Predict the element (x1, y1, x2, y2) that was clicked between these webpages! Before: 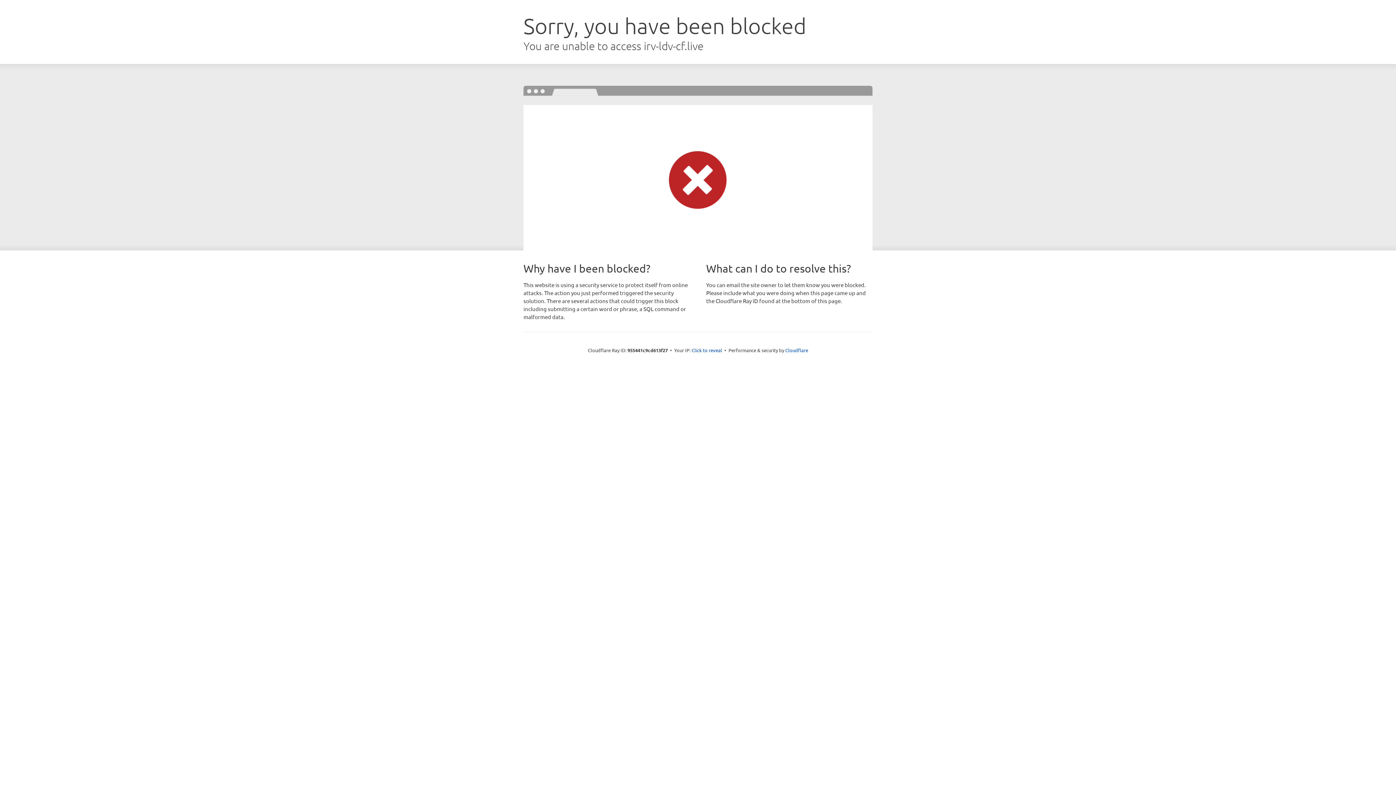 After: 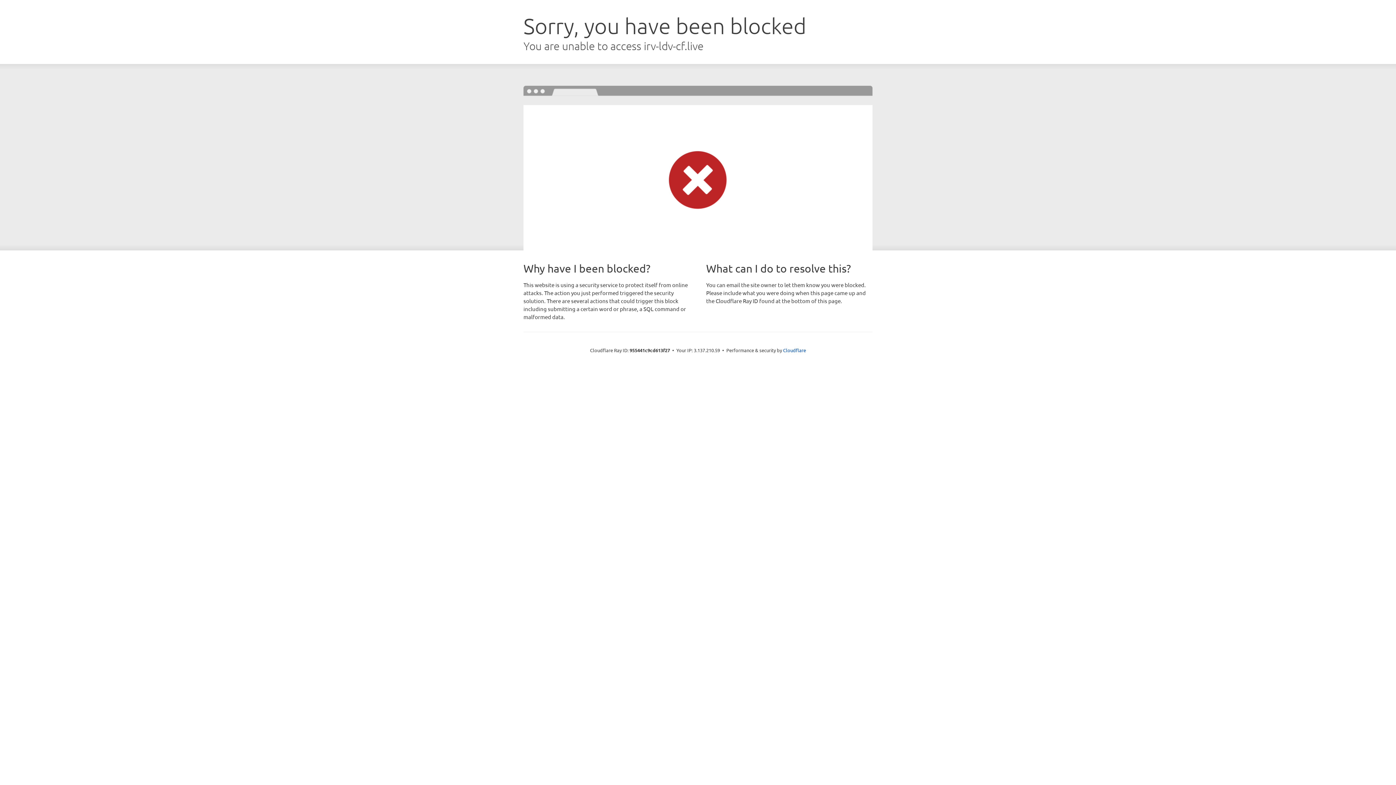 Action: bbox: (691, 346, 722, 353) label: Click to reveal